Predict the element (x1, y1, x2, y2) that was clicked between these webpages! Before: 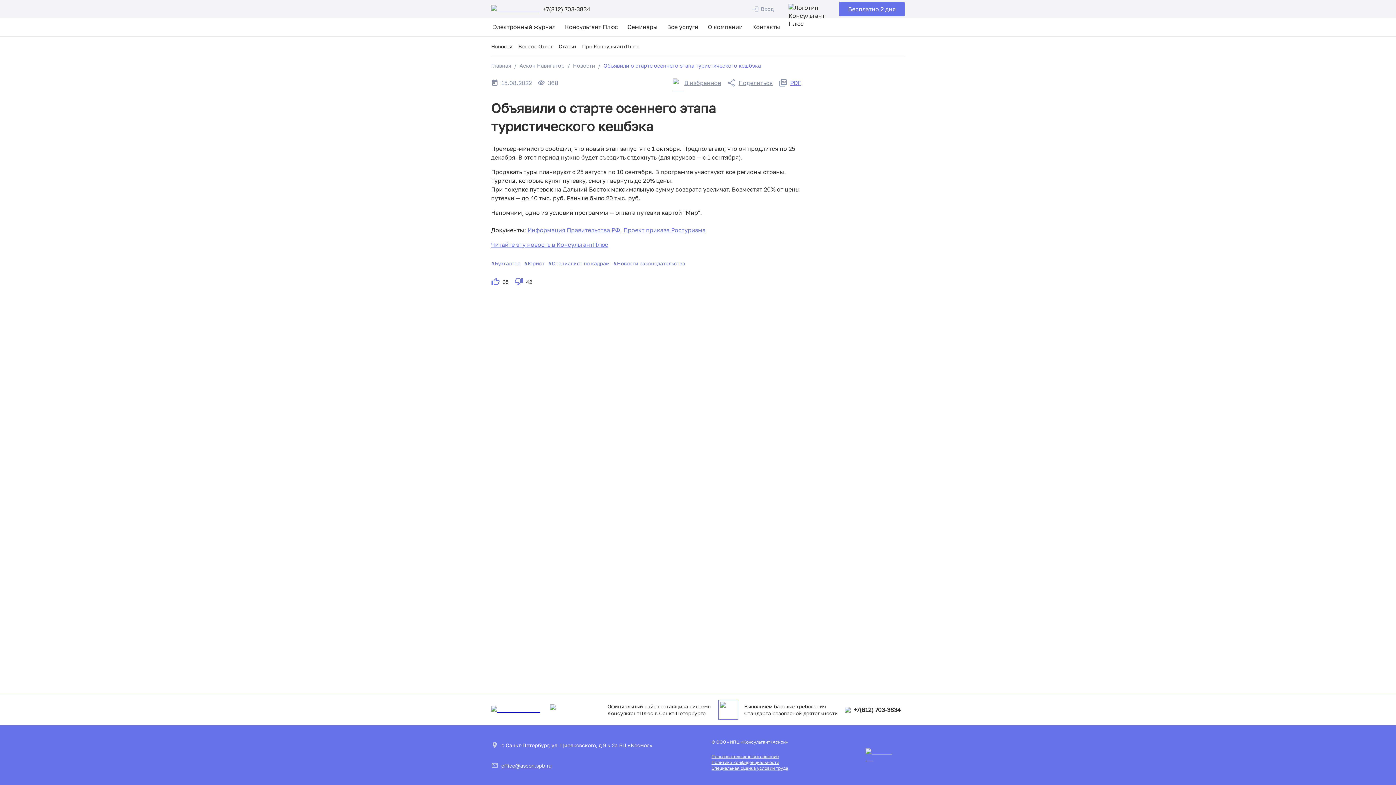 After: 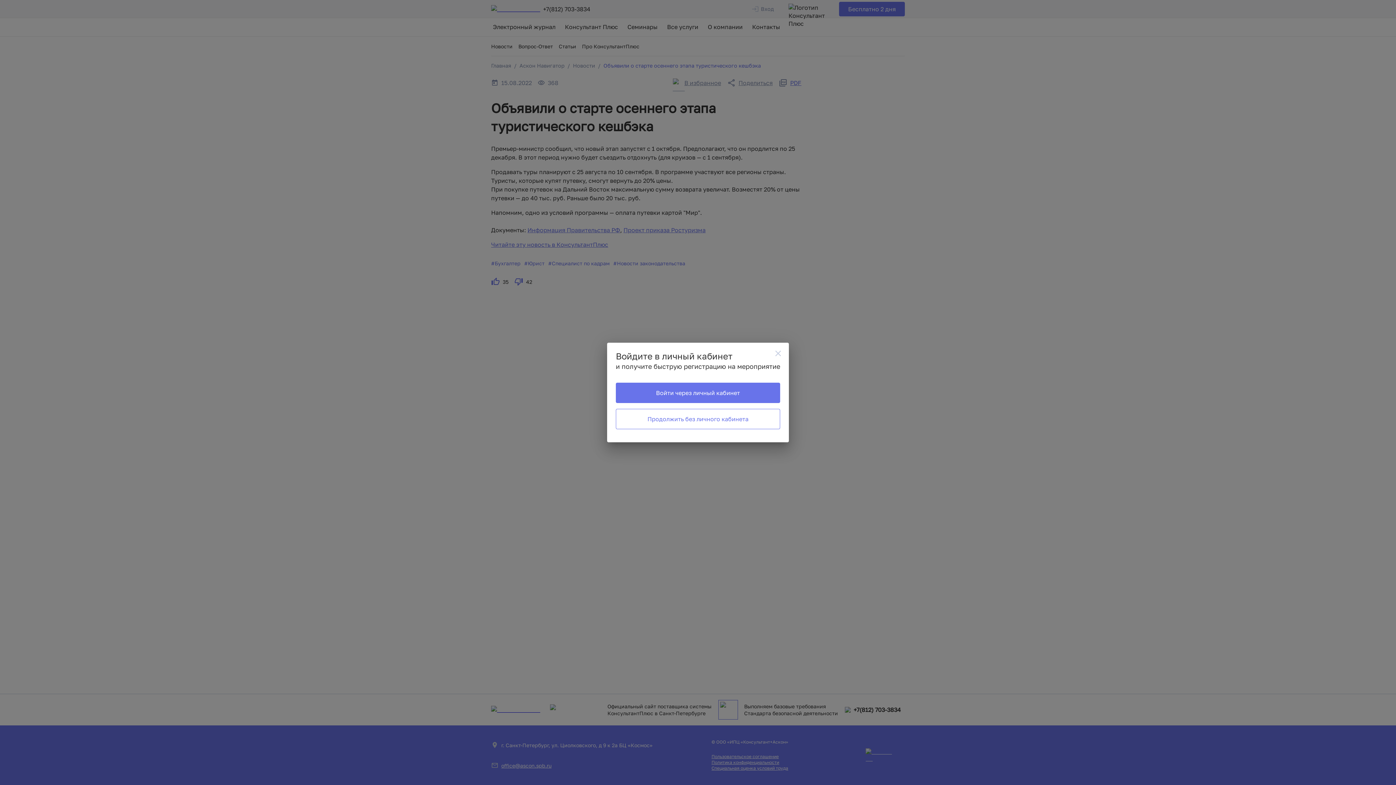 Action: label: Вход bbox: (743, 0, 782, 18)